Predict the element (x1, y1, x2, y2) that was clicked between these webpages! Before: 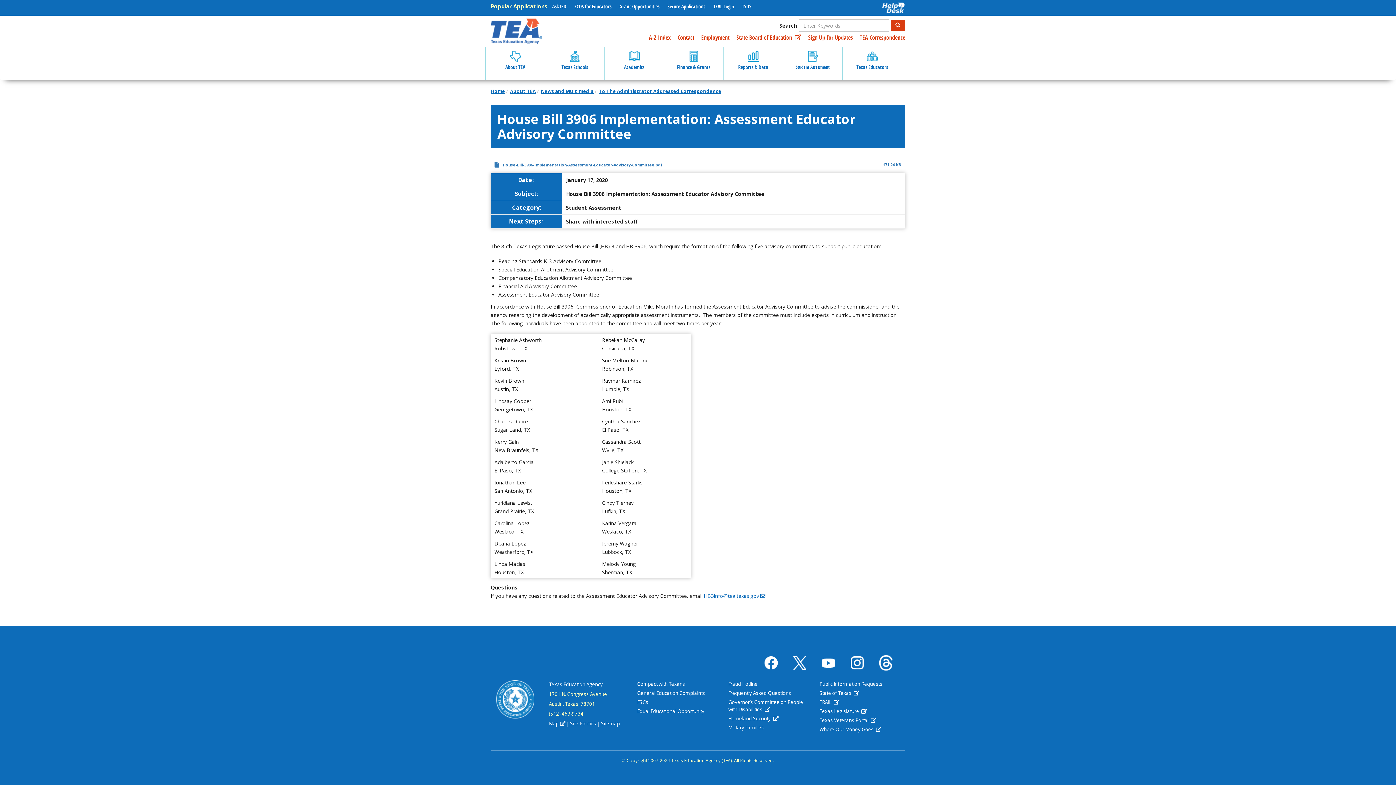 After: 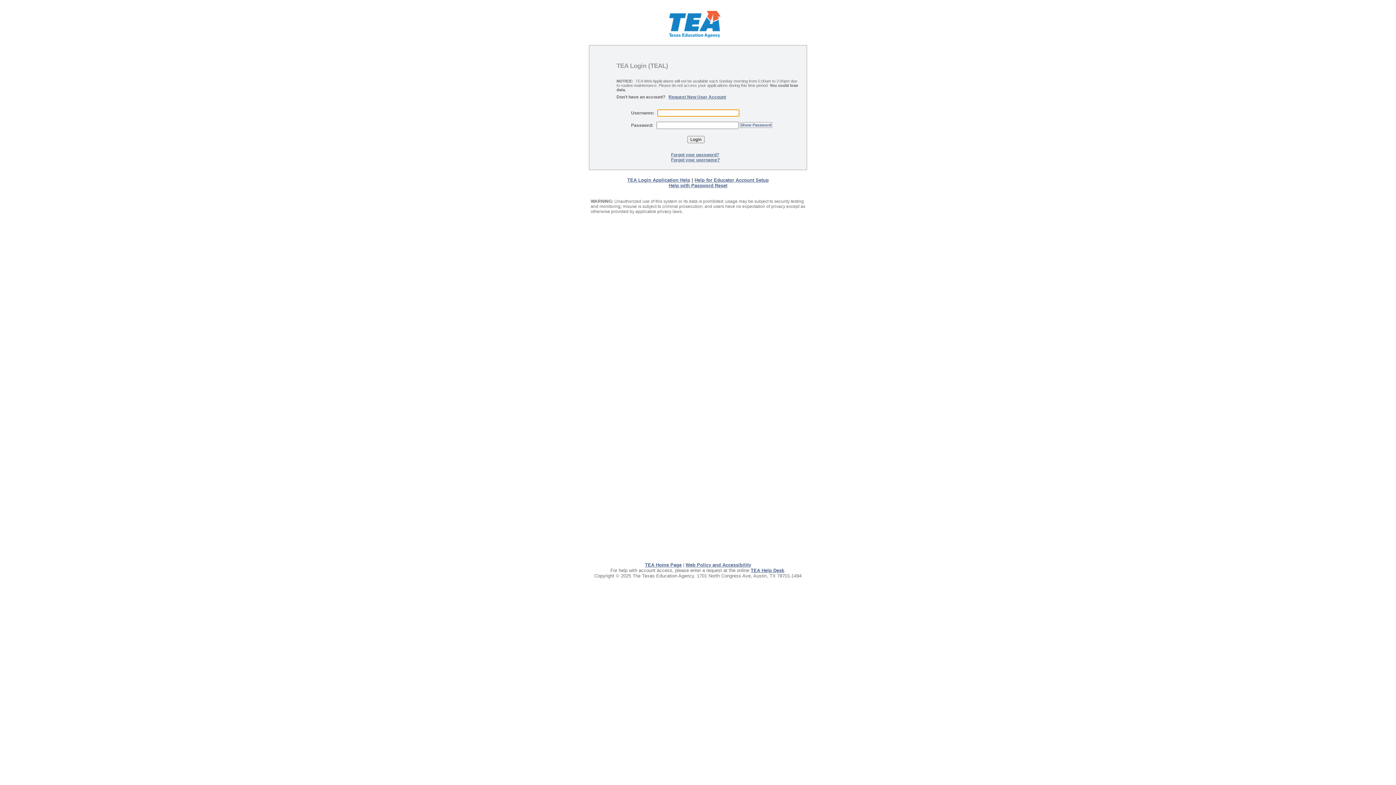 Action: label: TEAL Login bbox: (710, 2, 737, 10)